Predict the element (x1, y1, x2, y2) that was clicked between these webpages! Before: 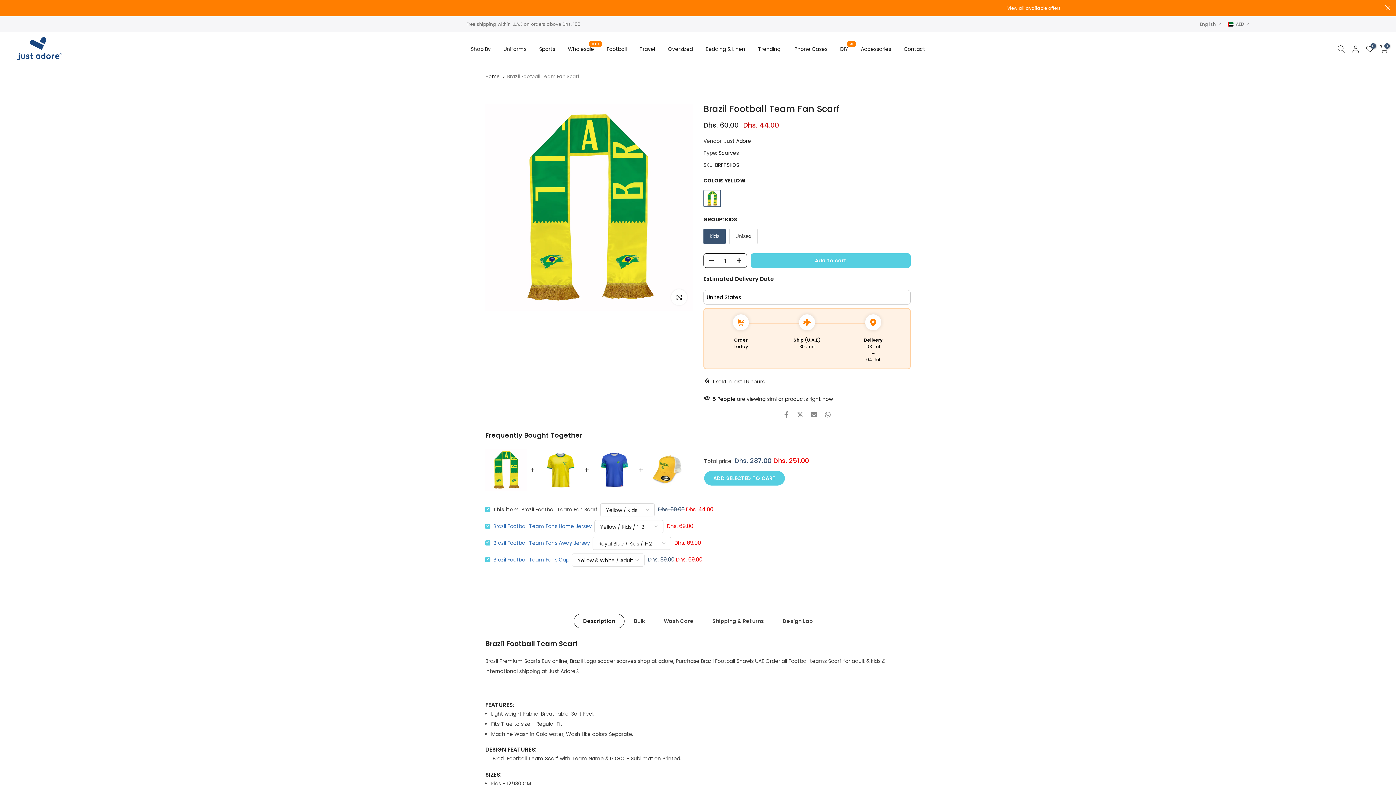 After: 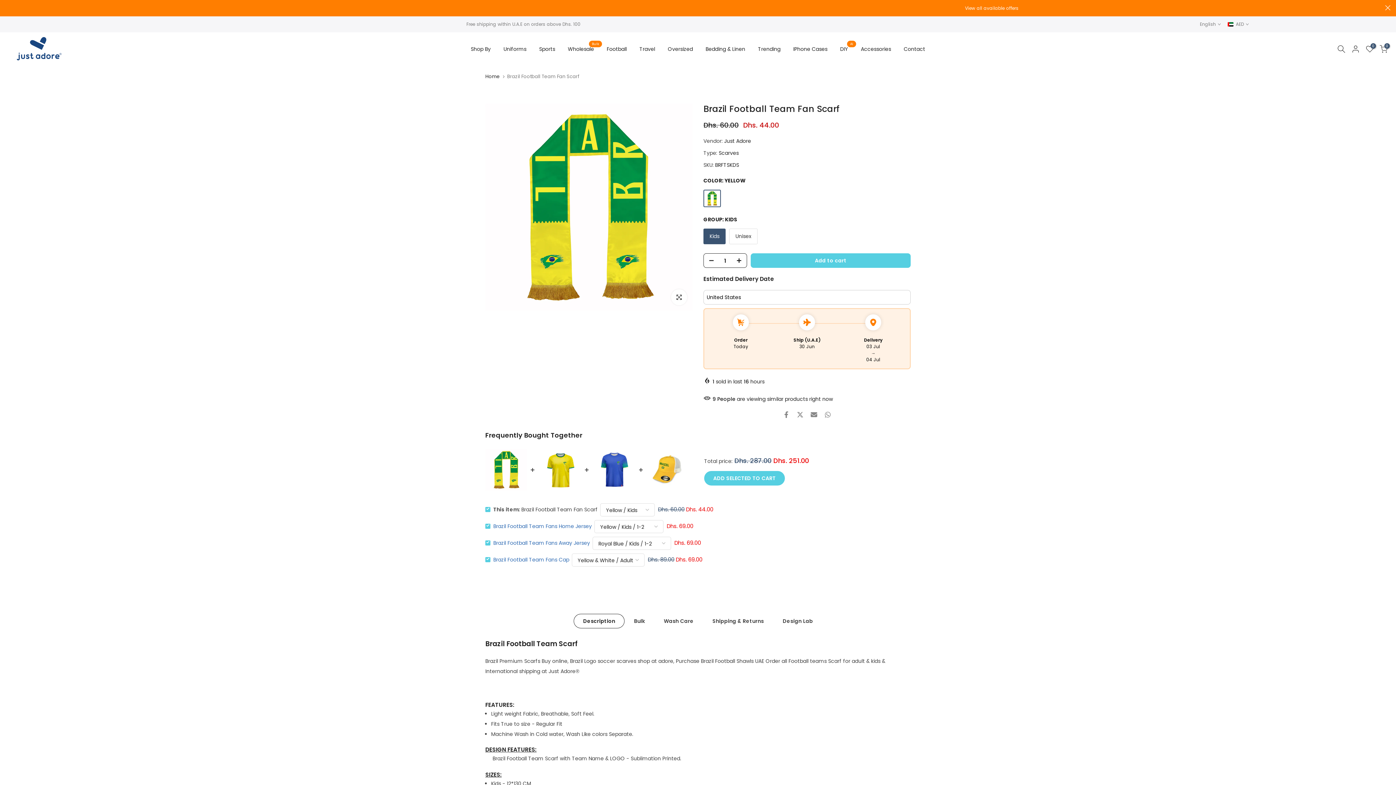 Action: bbox: (573, 614, 624, 628) label: Description